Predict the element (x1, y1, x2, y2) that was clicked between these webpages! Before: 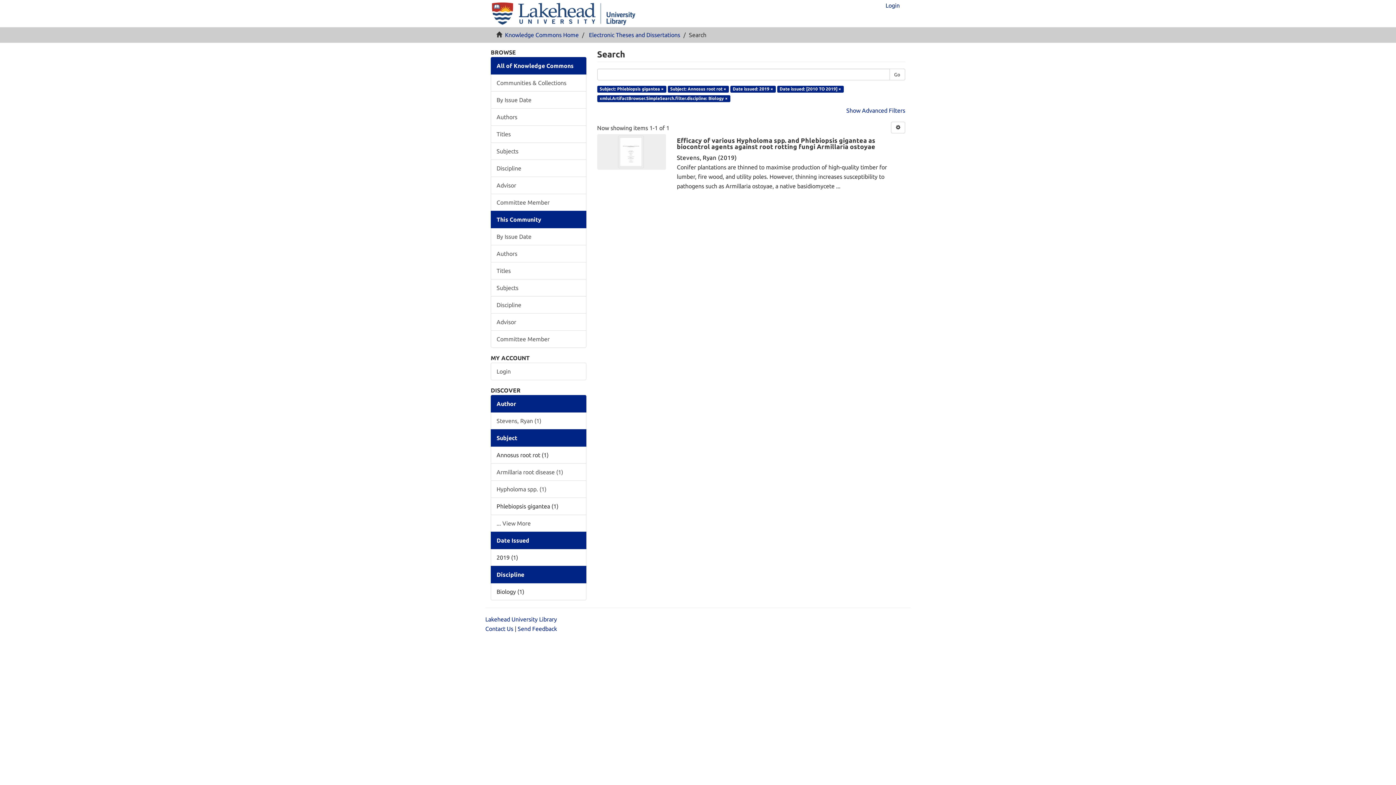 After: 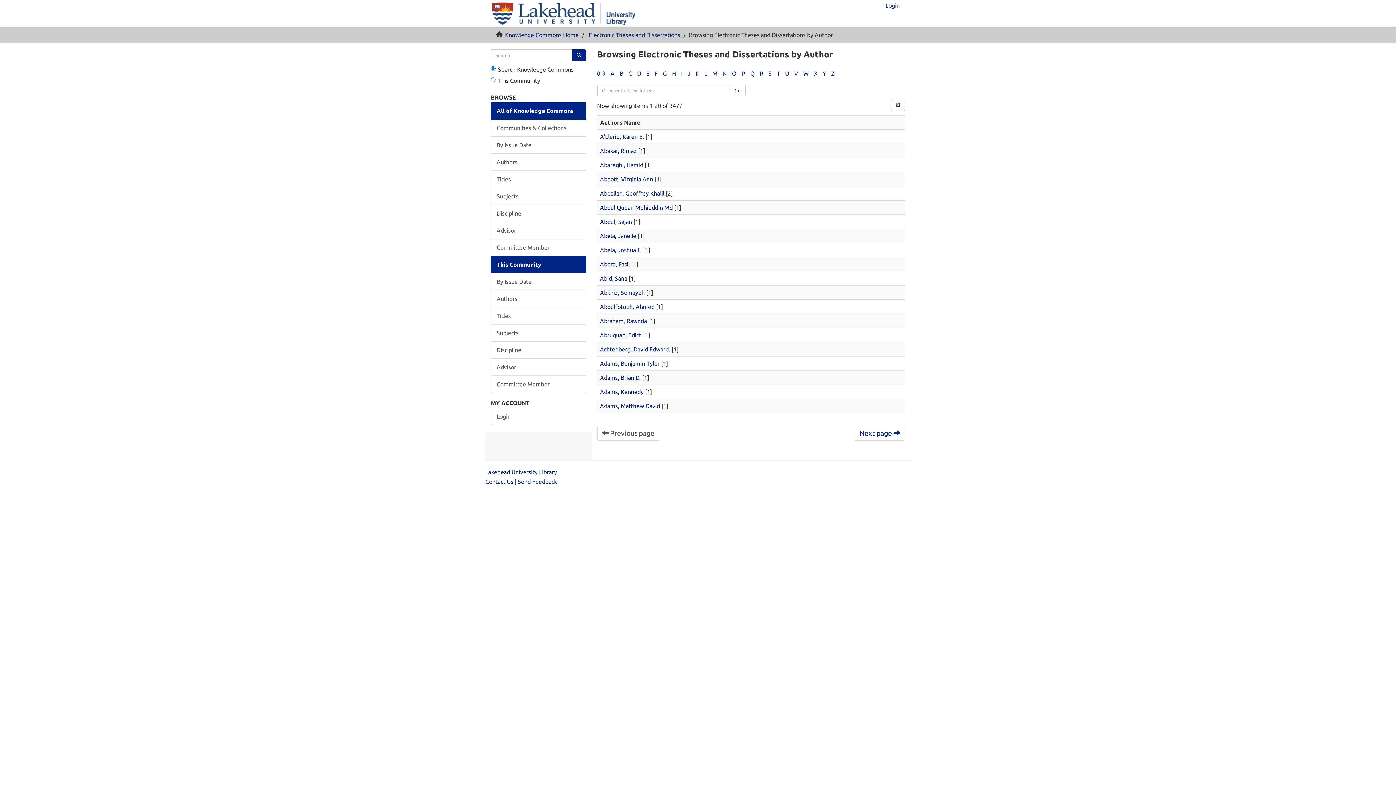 Action: bbox: (490, 245, 586, 262) label: Authors